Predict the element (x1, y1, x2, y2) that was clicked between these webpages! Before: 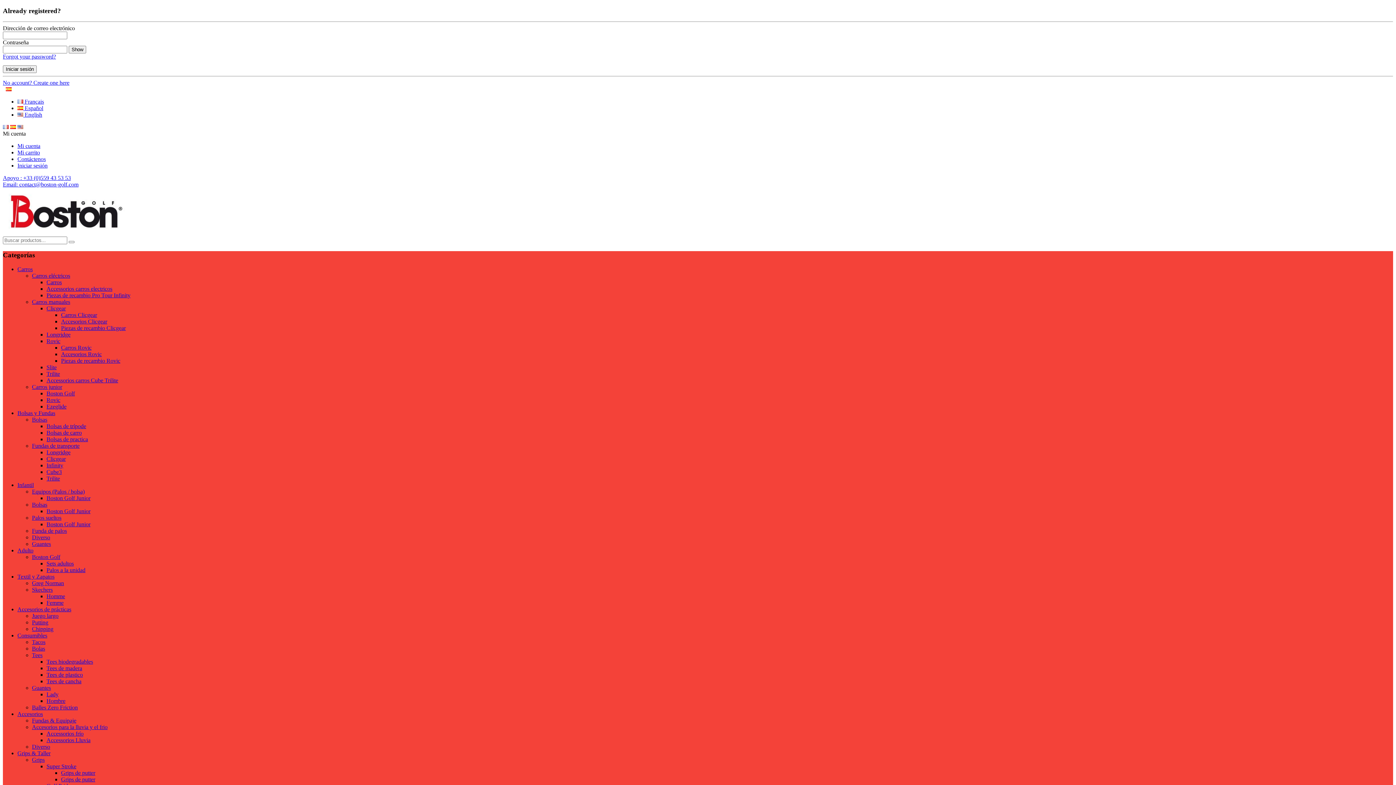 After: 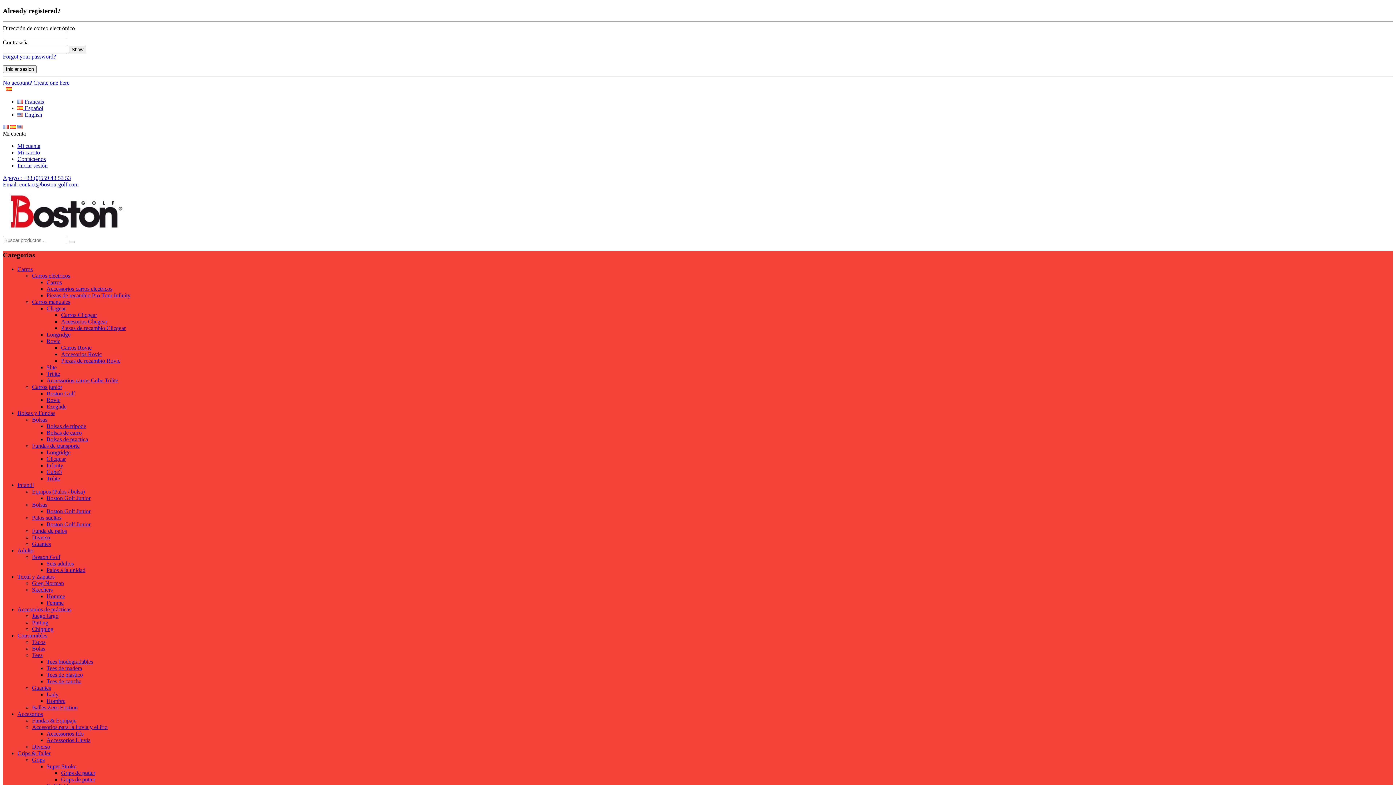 Action: bbox: (32, 685, 50, 691) label: Guantes